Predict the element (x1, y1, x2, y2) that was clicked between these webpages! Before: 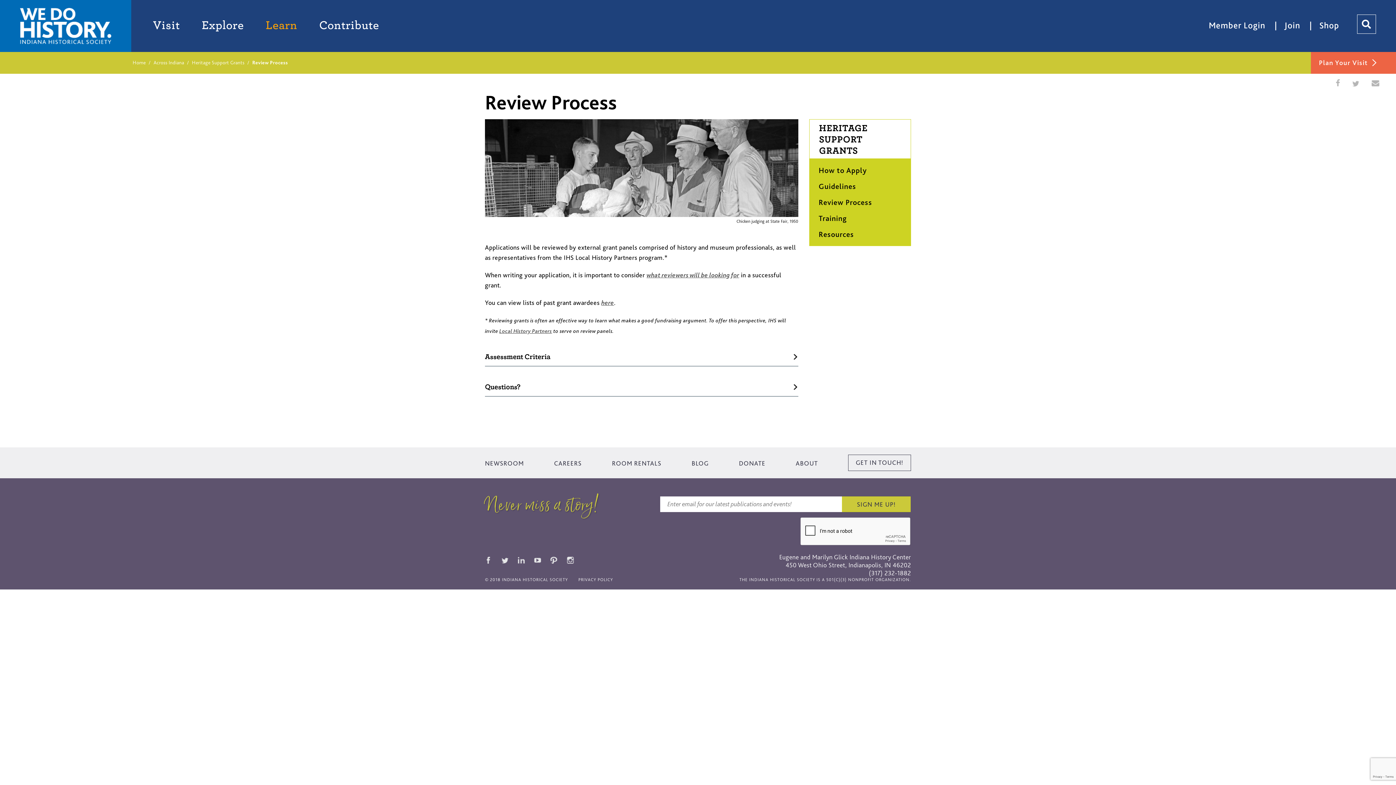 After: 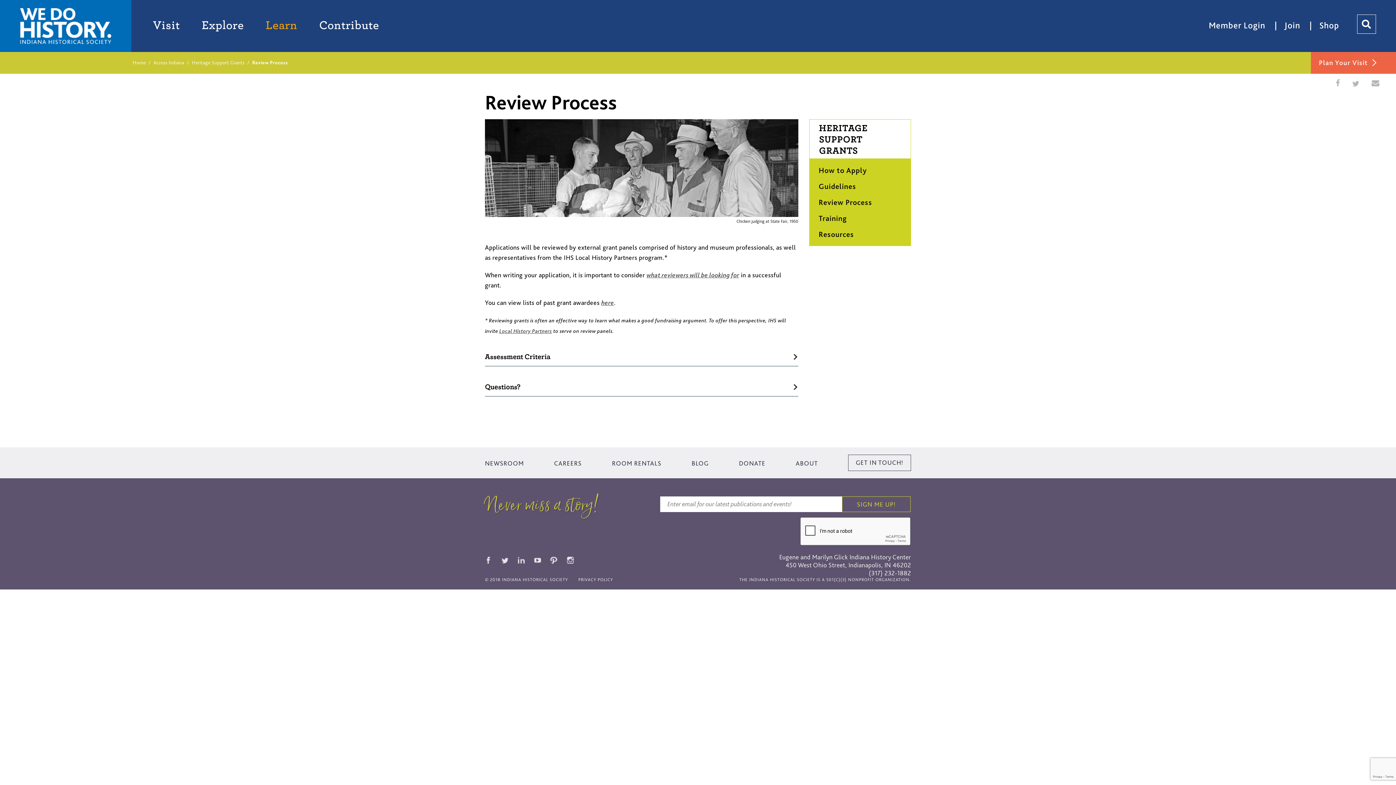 Action: label: SIGN ME UP! bbox: (842, 496, 910, 512)